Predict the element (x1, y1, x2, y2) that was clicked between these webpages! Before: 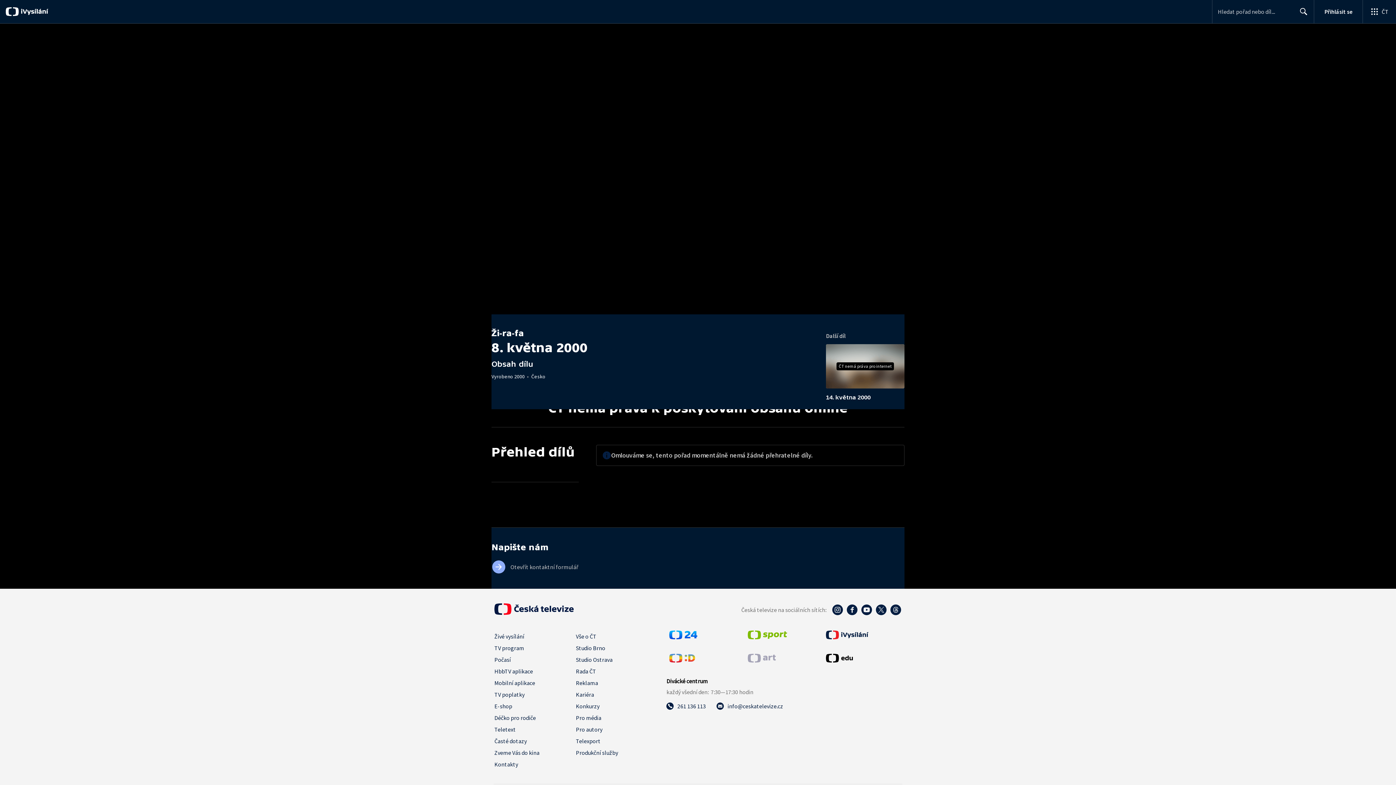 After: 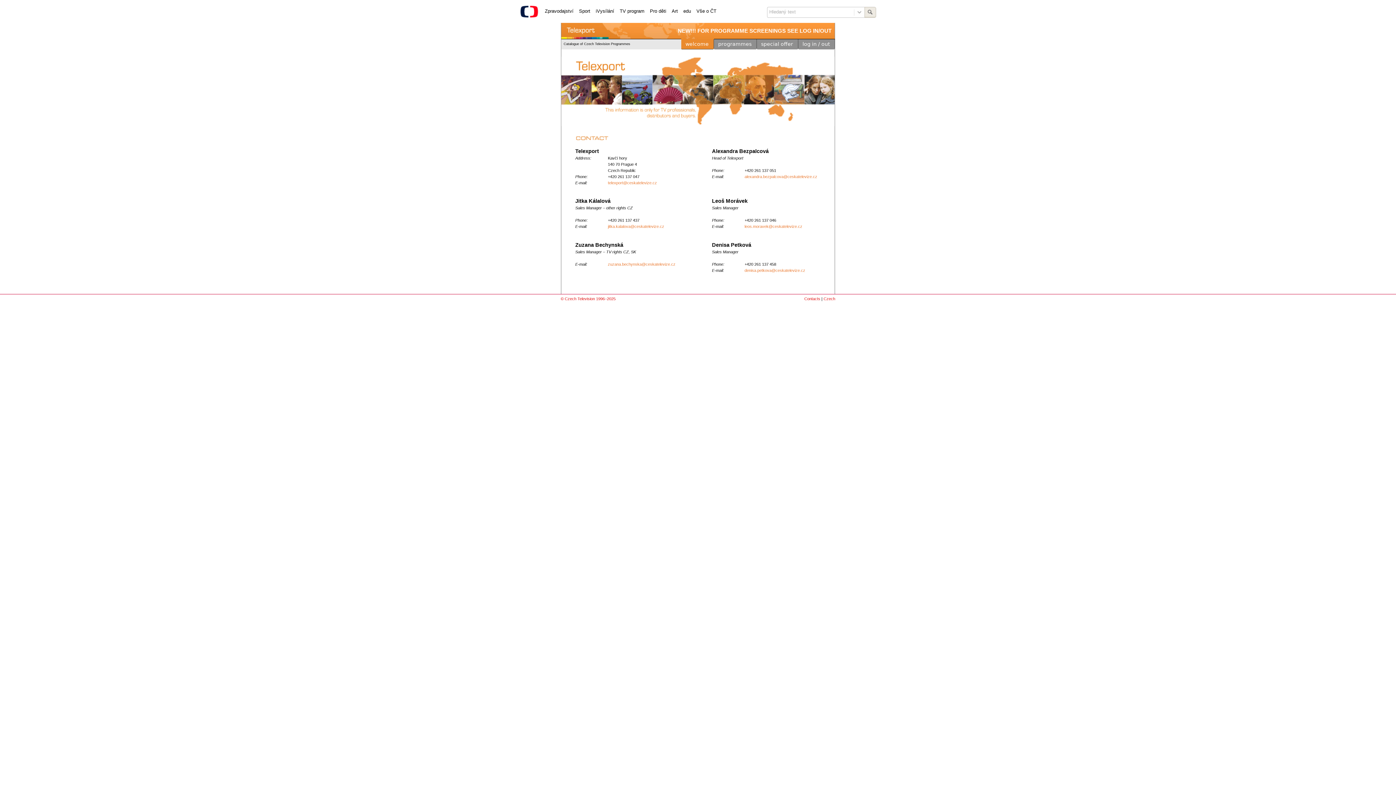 Action: bbox: (576, 735, 600, 747) label: Telexport